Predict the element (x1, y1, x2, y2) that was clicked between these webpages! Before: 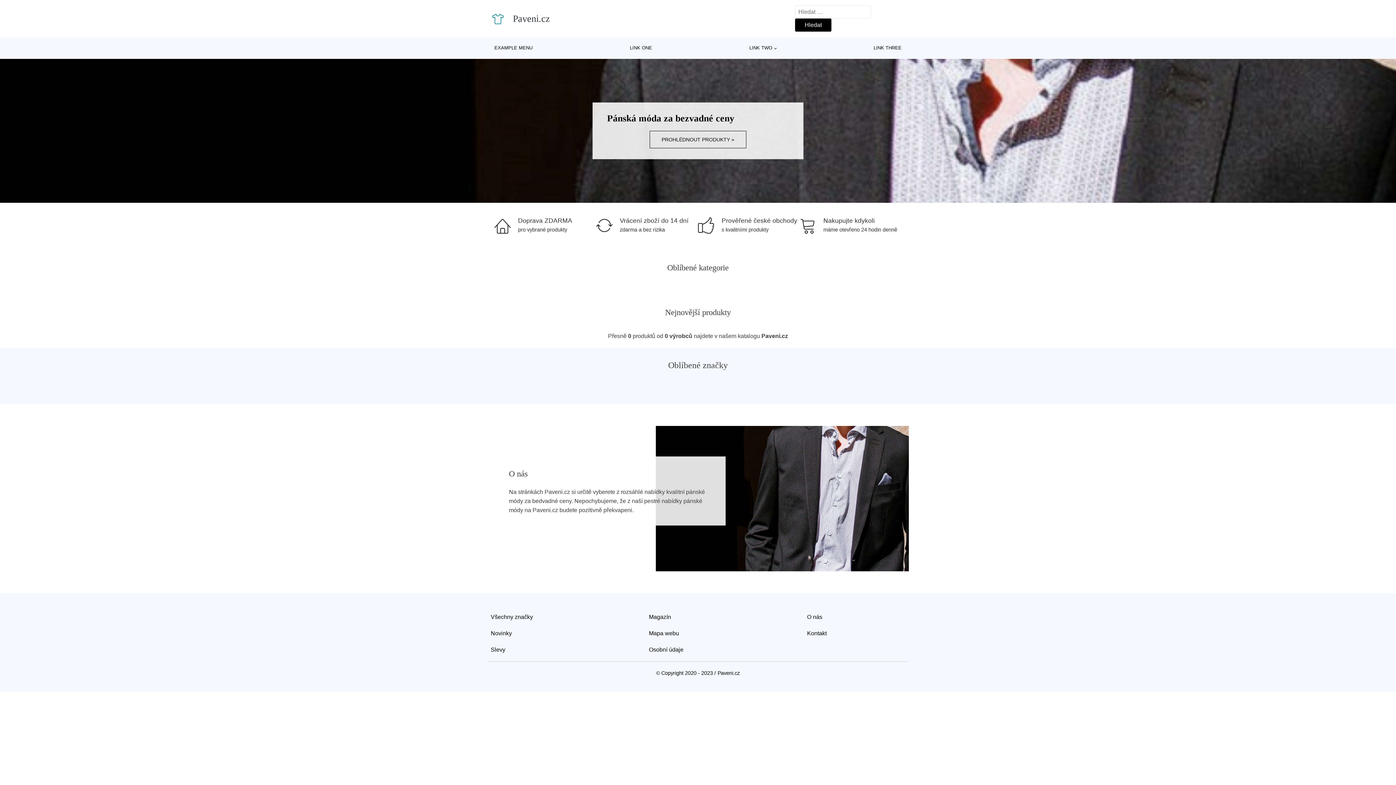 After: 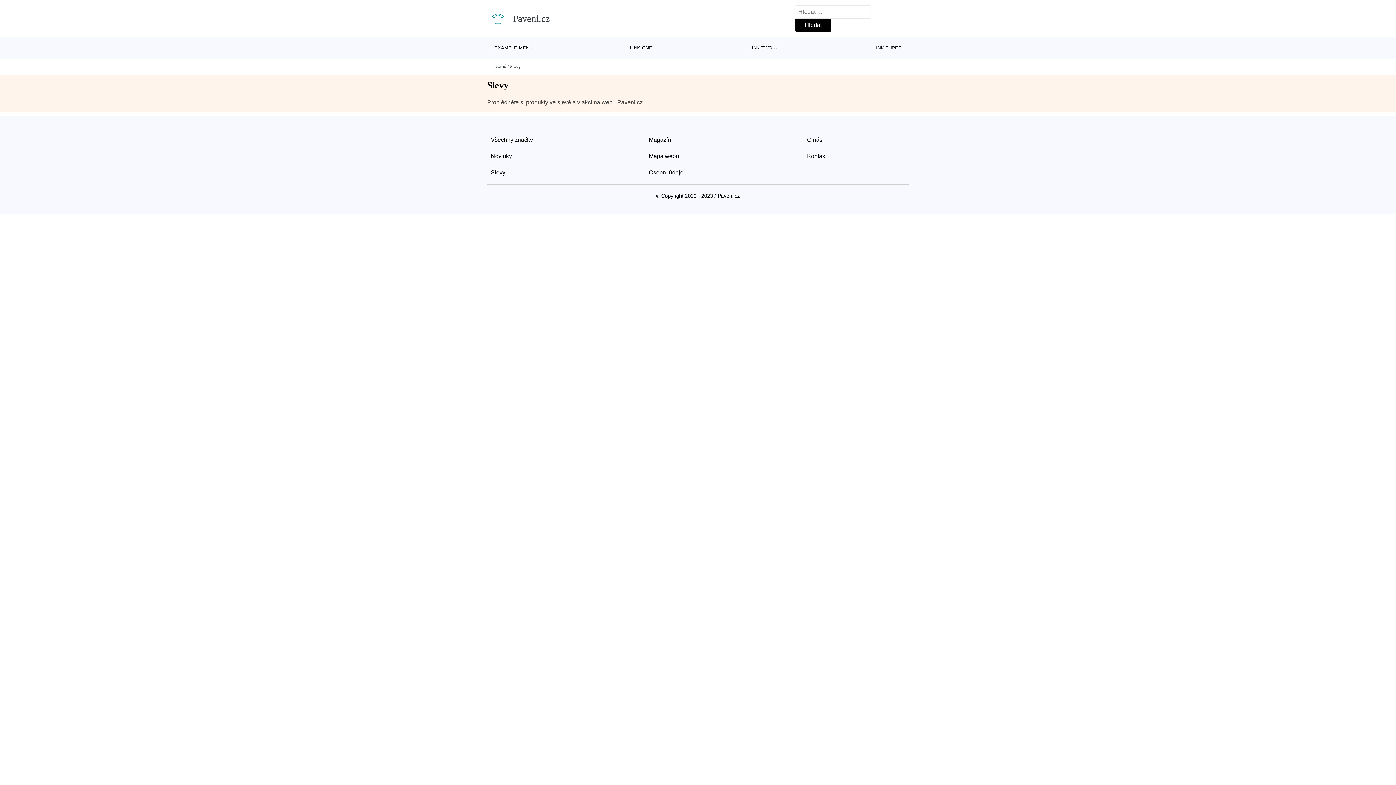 Action: label: Slevy bbox: (490, 641, 505, 658)